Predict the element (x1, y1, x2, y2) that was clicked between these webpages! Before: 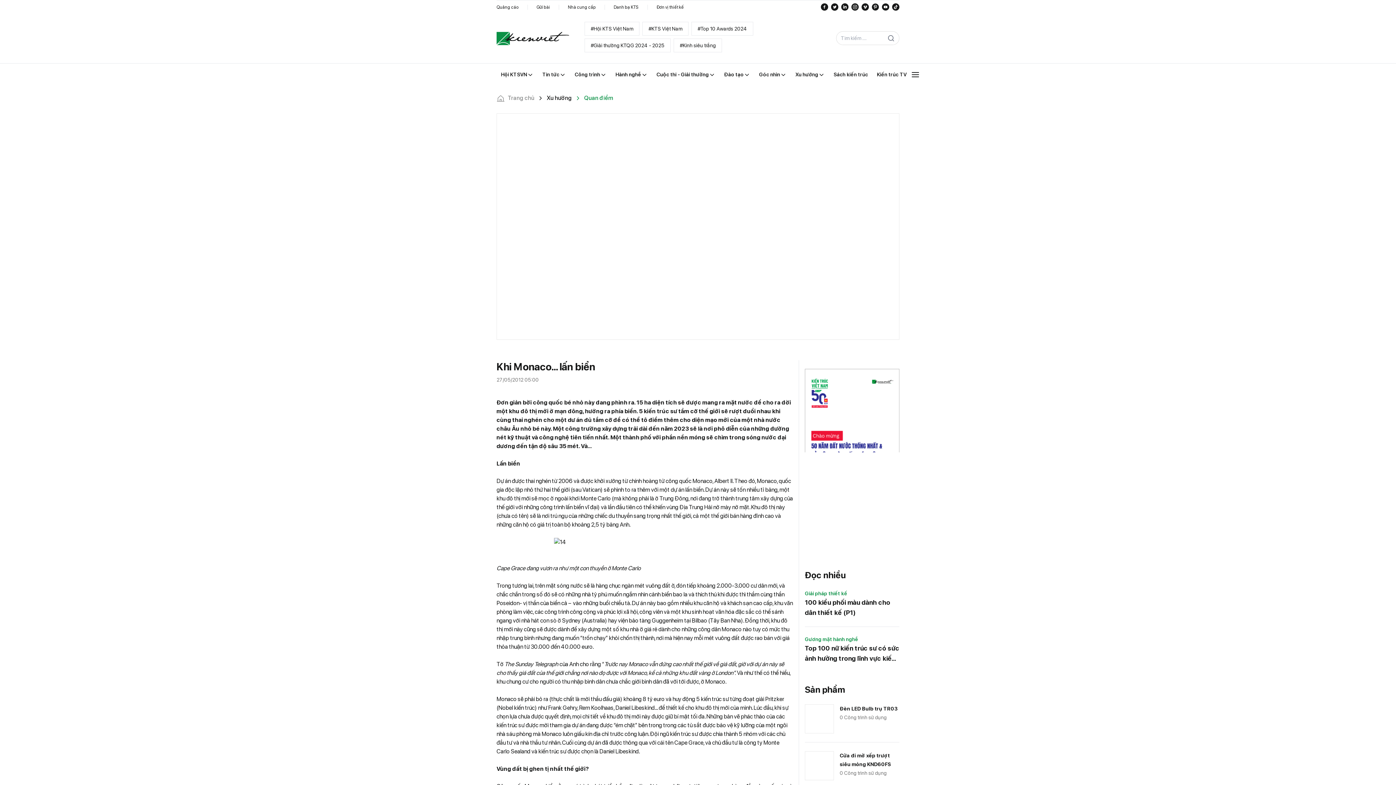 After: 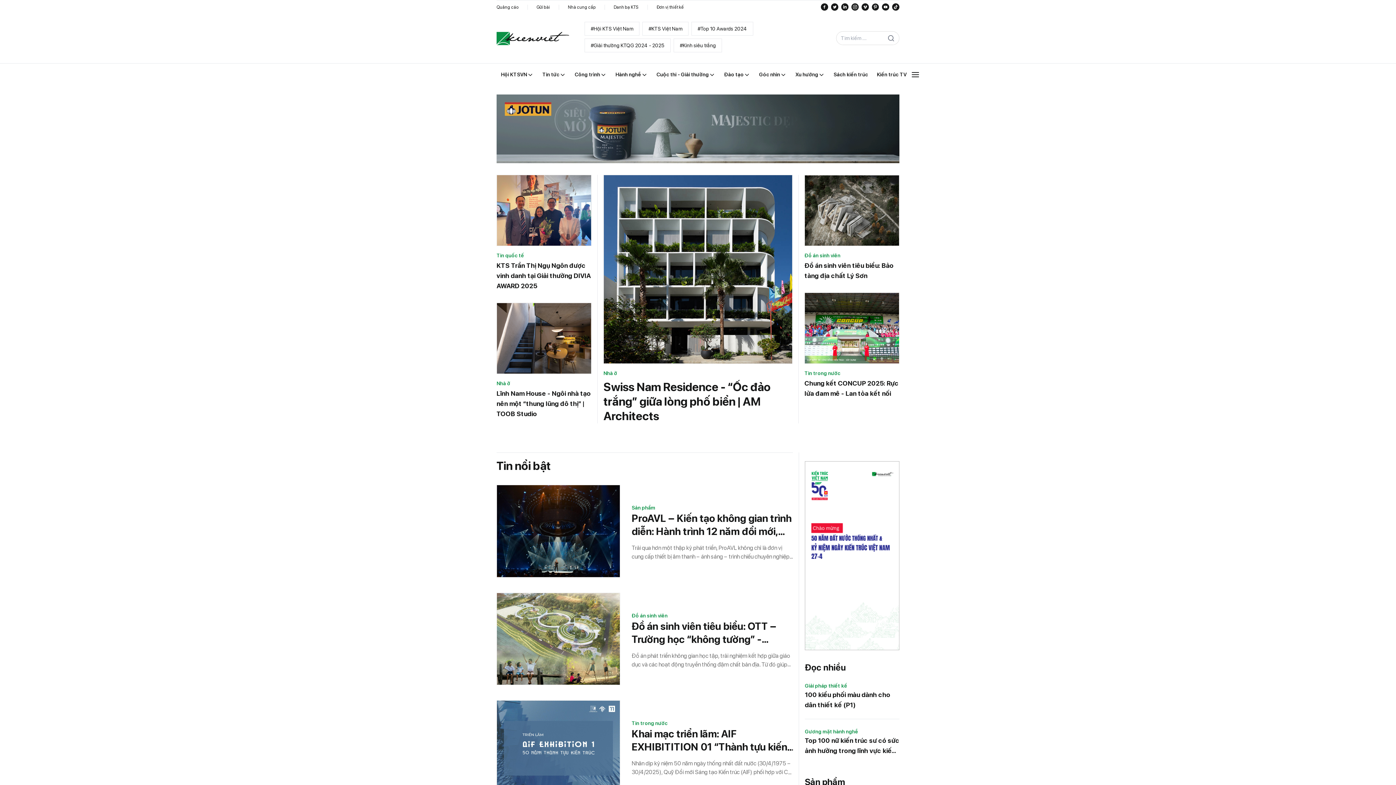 Action: bbox: (496, 31, 569, 45) label: Go to home